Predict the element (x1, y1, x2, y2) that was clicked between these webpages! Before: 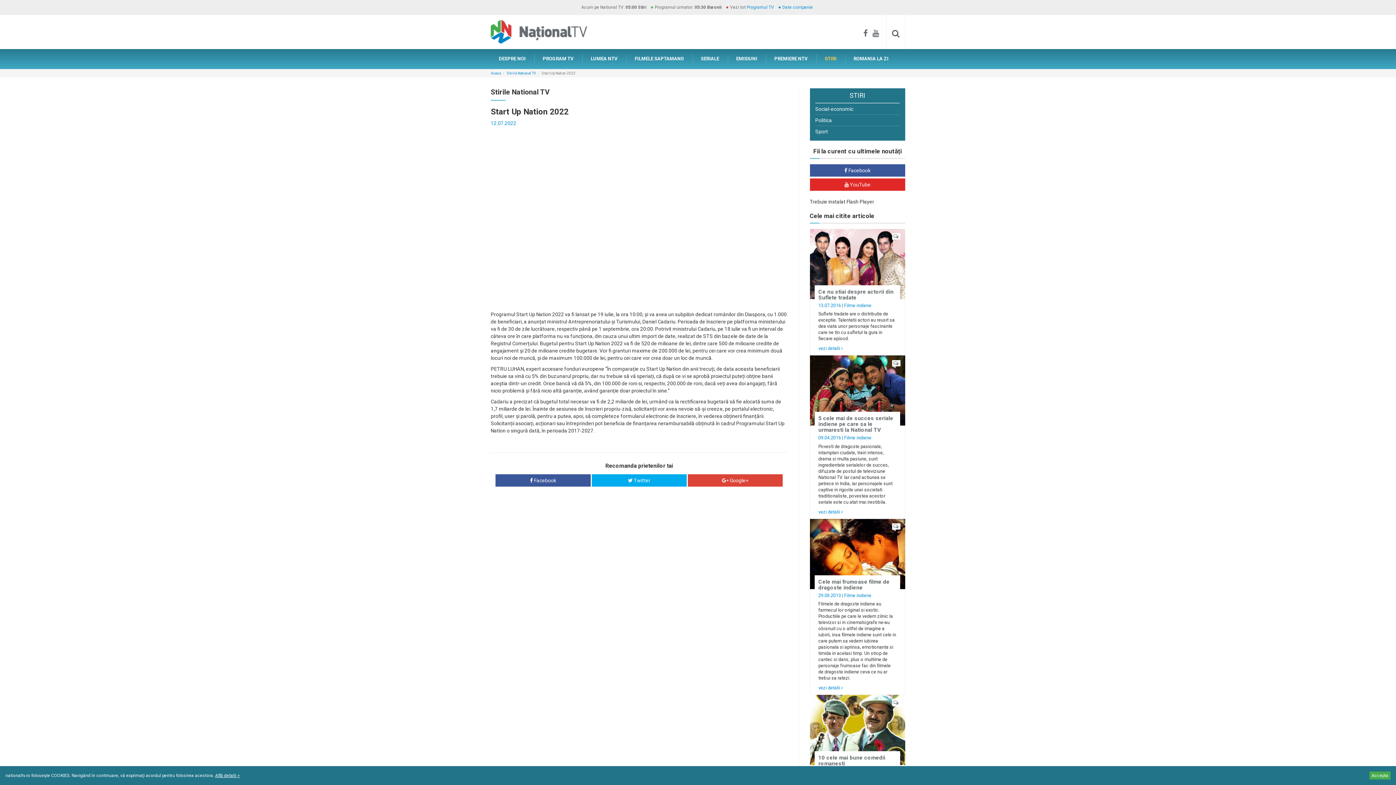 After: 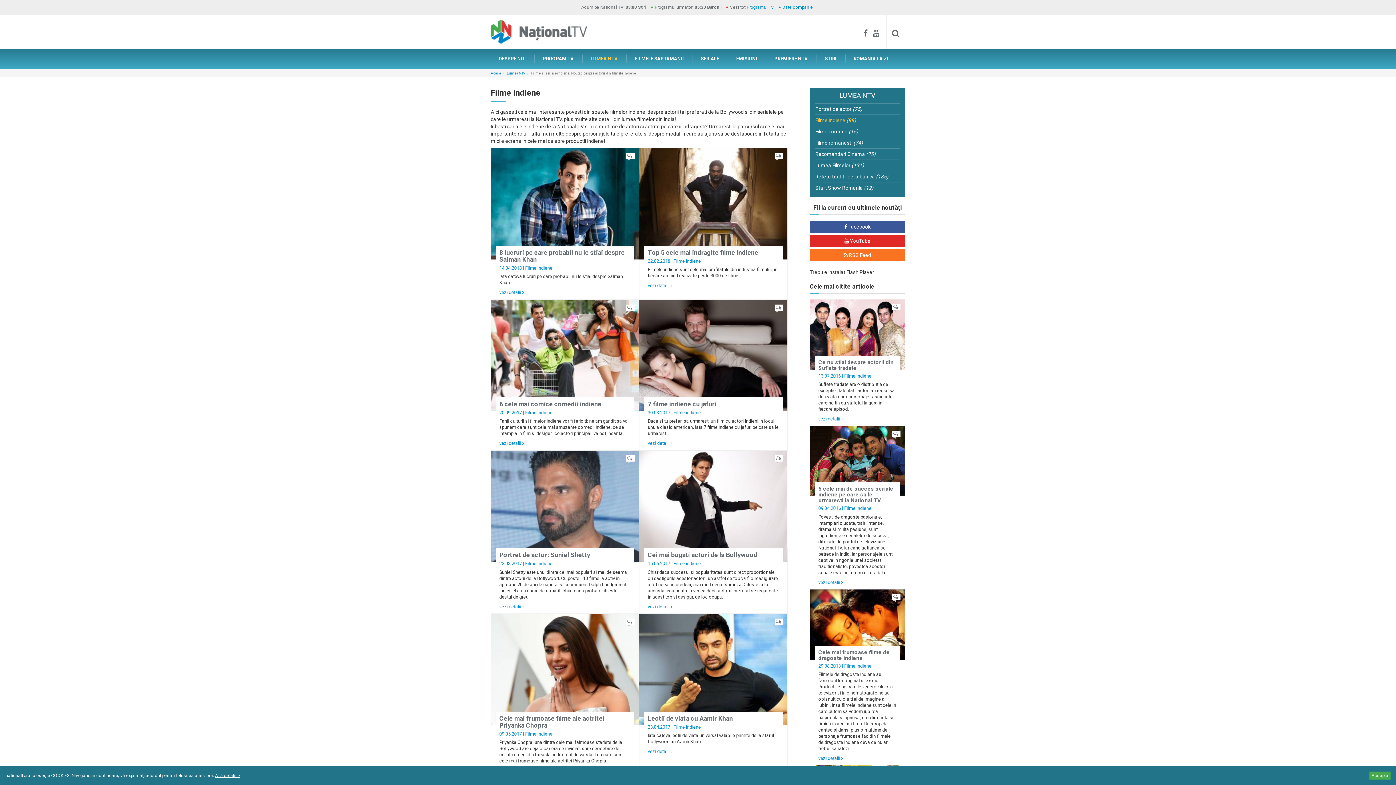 Action: bbox: (844, 302, 871, 308) label: Filme indiene